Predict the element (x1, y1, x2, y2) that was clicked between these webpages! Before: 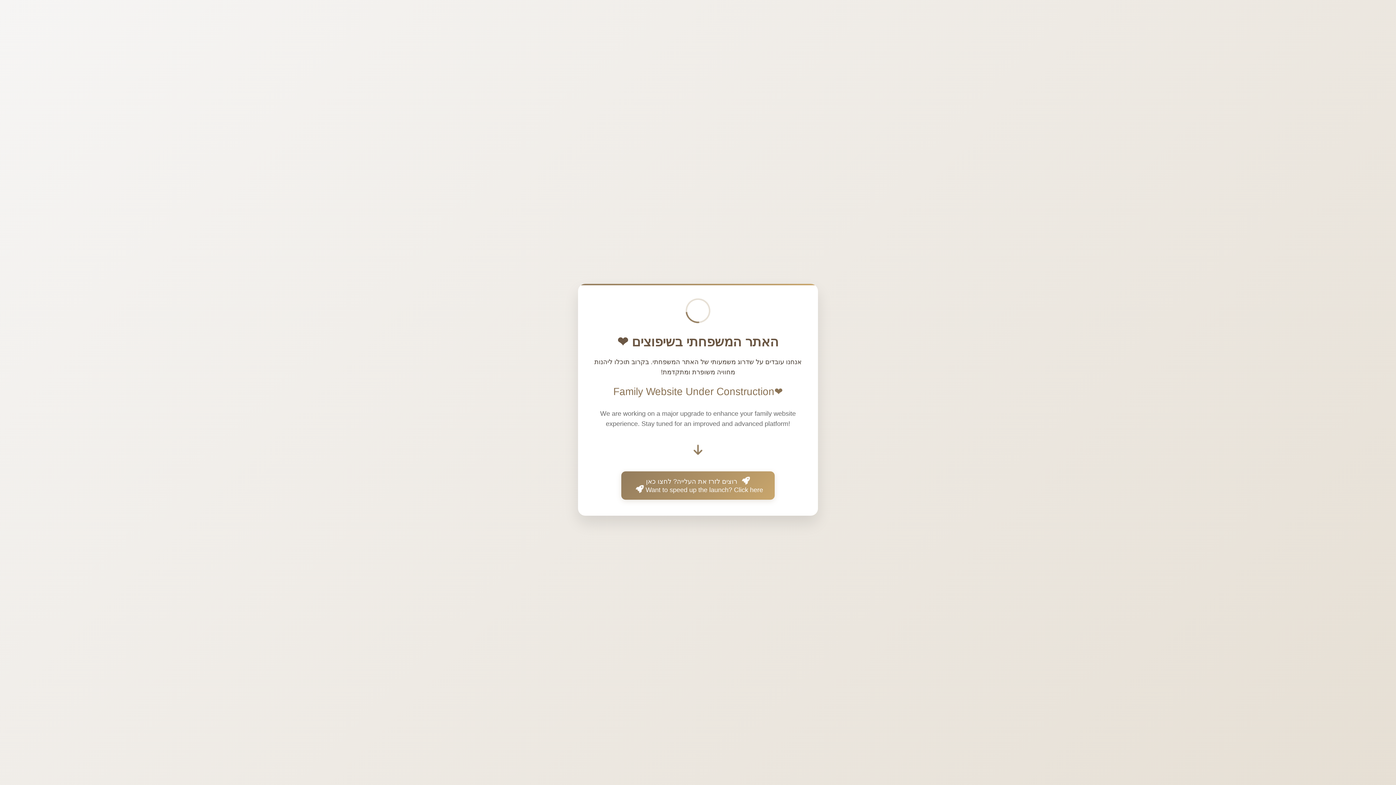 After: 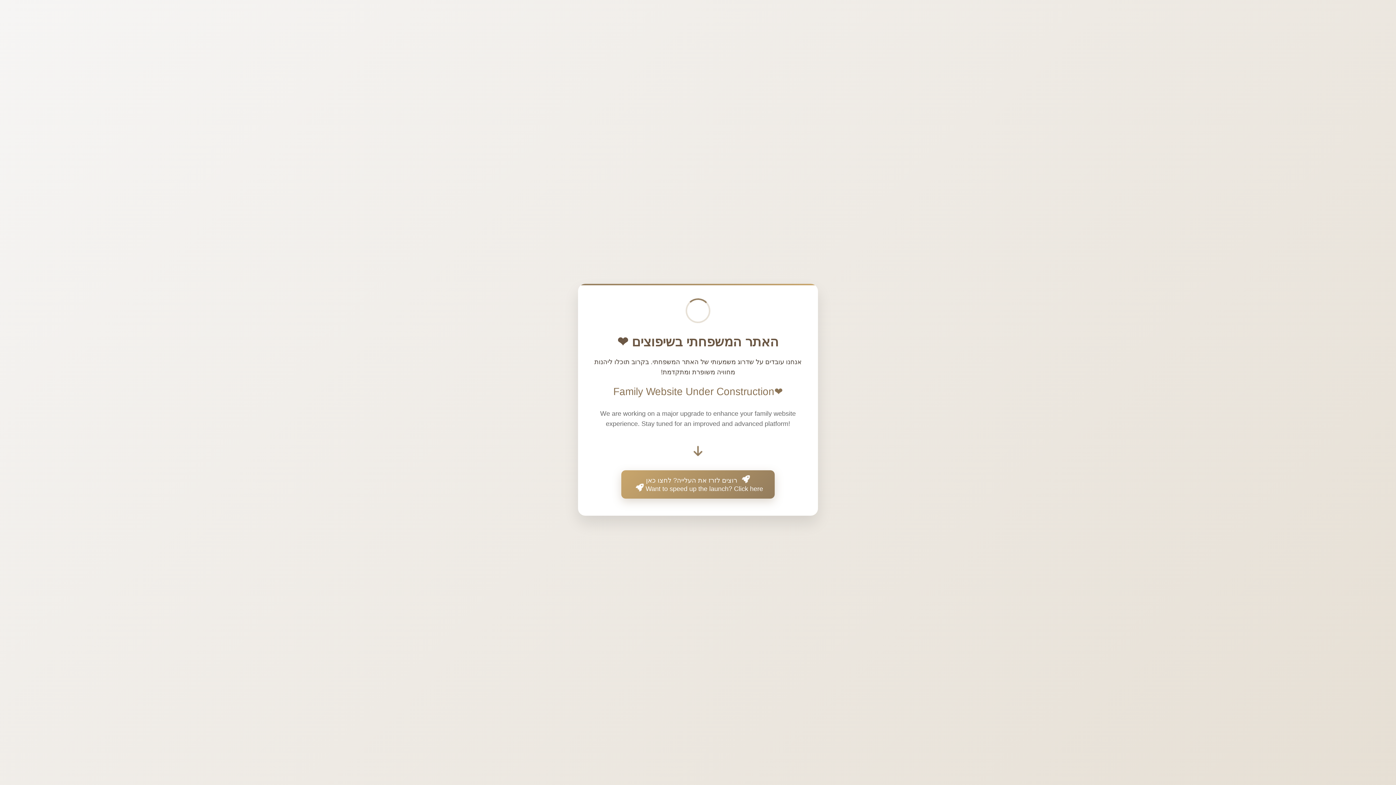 Action: bbox: (621, 471, 774, 500) label:  רוצים לזרז את העלייה? לחצו כאן
Want to speed up the launch? Click here 